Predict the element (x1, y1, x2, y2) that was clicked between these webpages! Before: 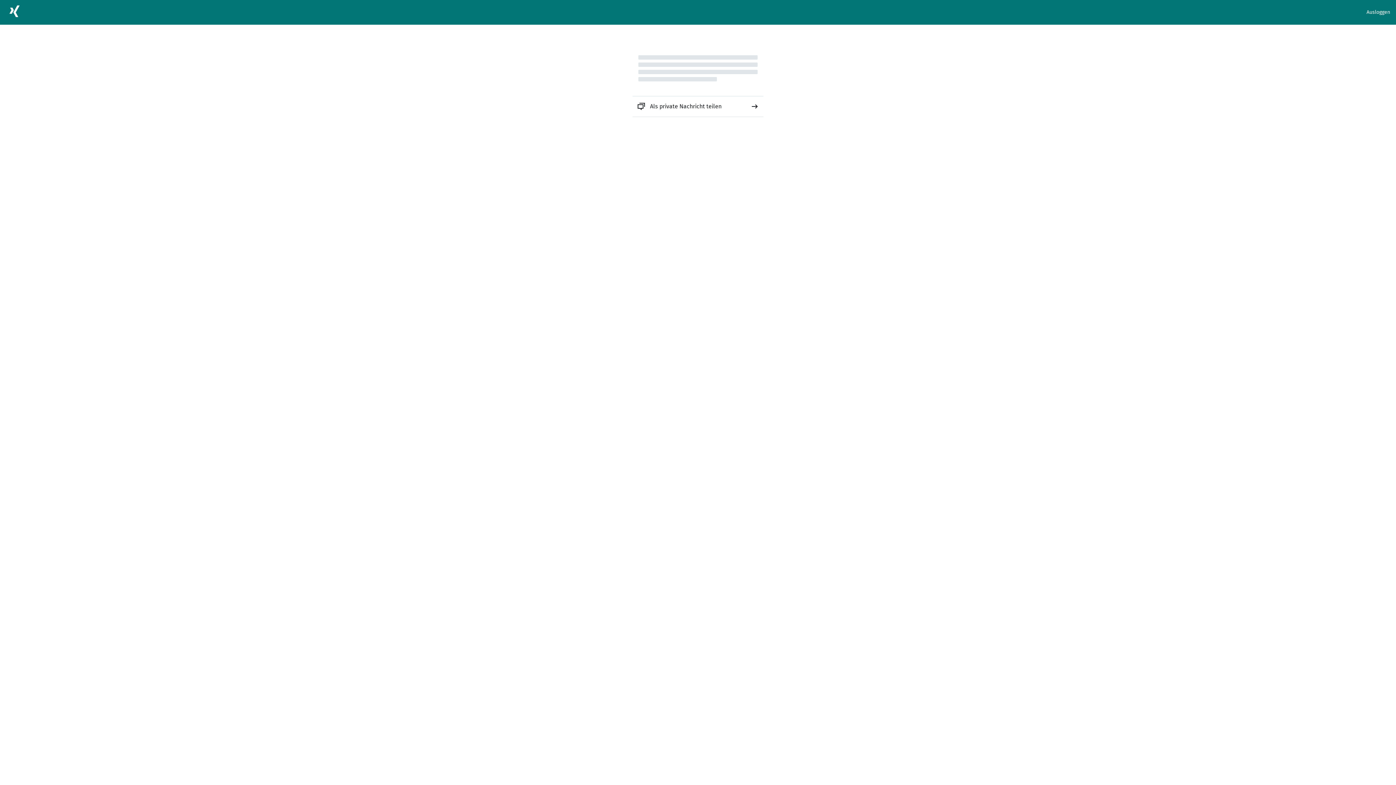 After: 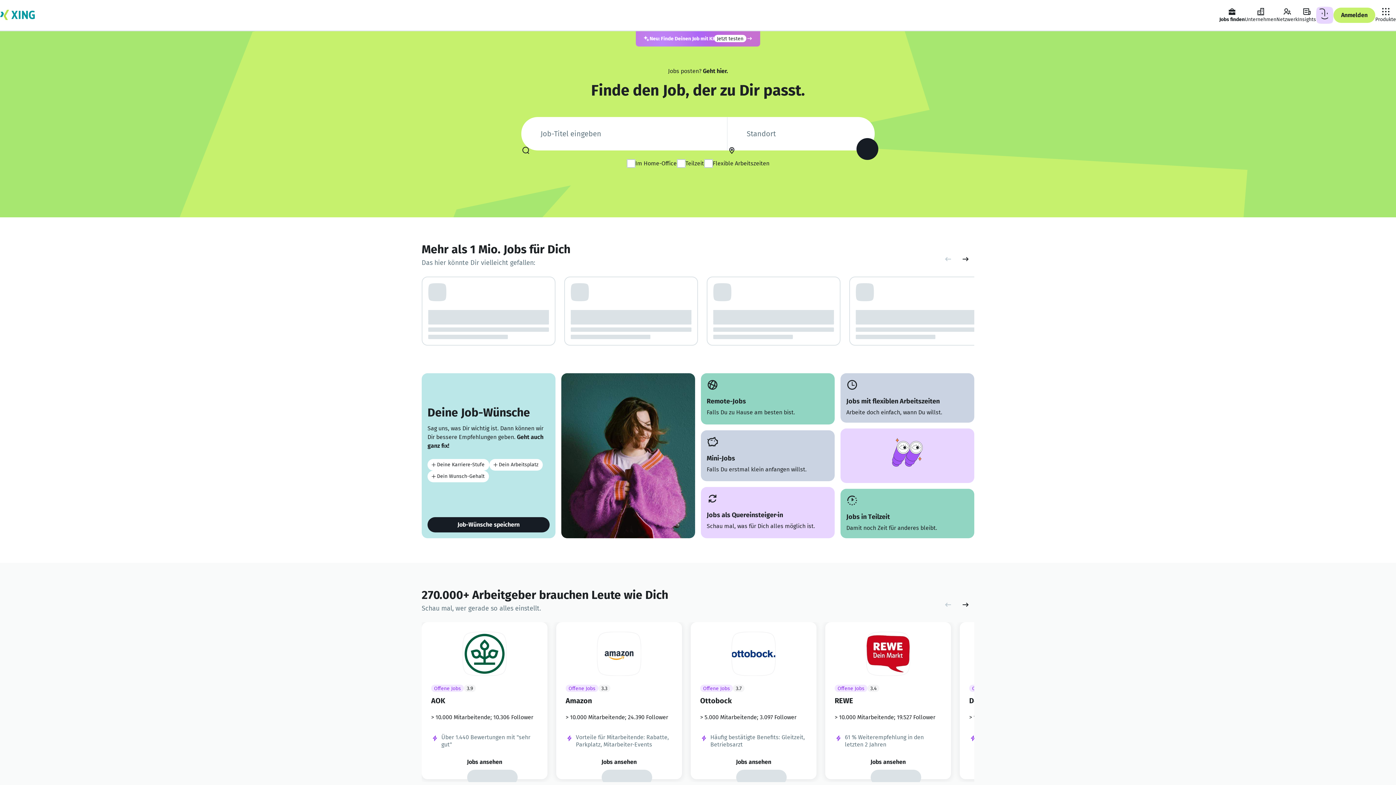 Action: bbox: (5, 2, 23, 22)